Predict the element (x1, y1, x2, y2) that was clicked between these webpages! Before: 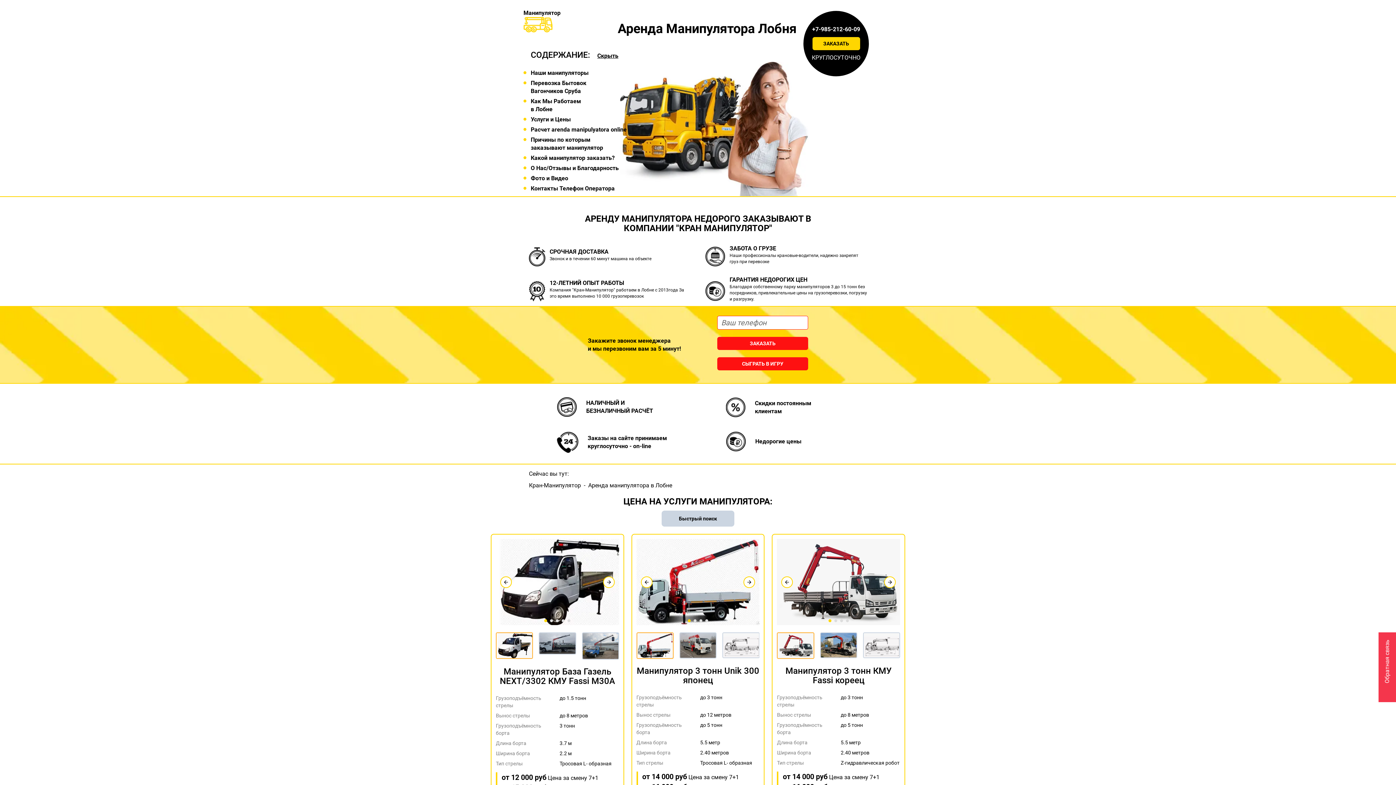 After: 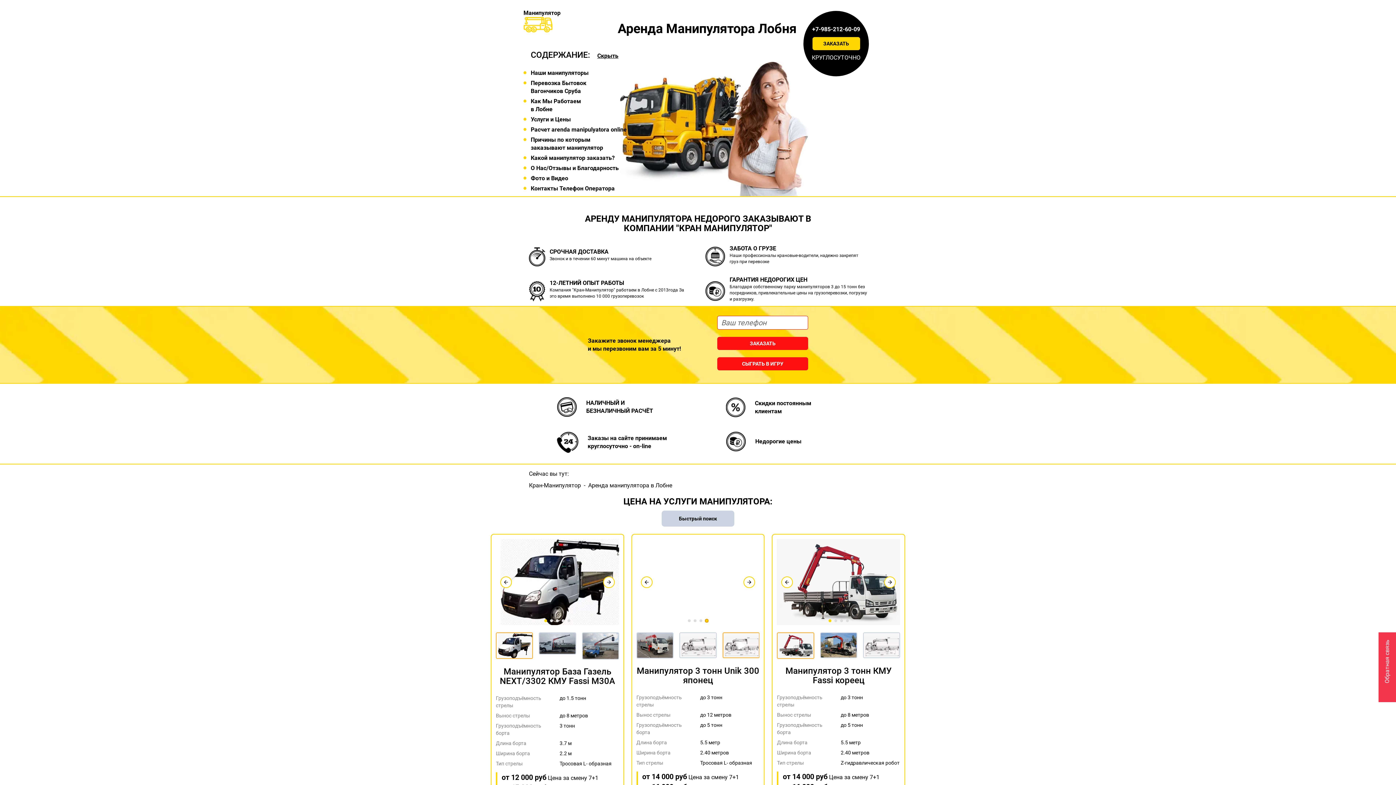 Action: bbox: (705, 619, 708, 622) label: Go to slide 4